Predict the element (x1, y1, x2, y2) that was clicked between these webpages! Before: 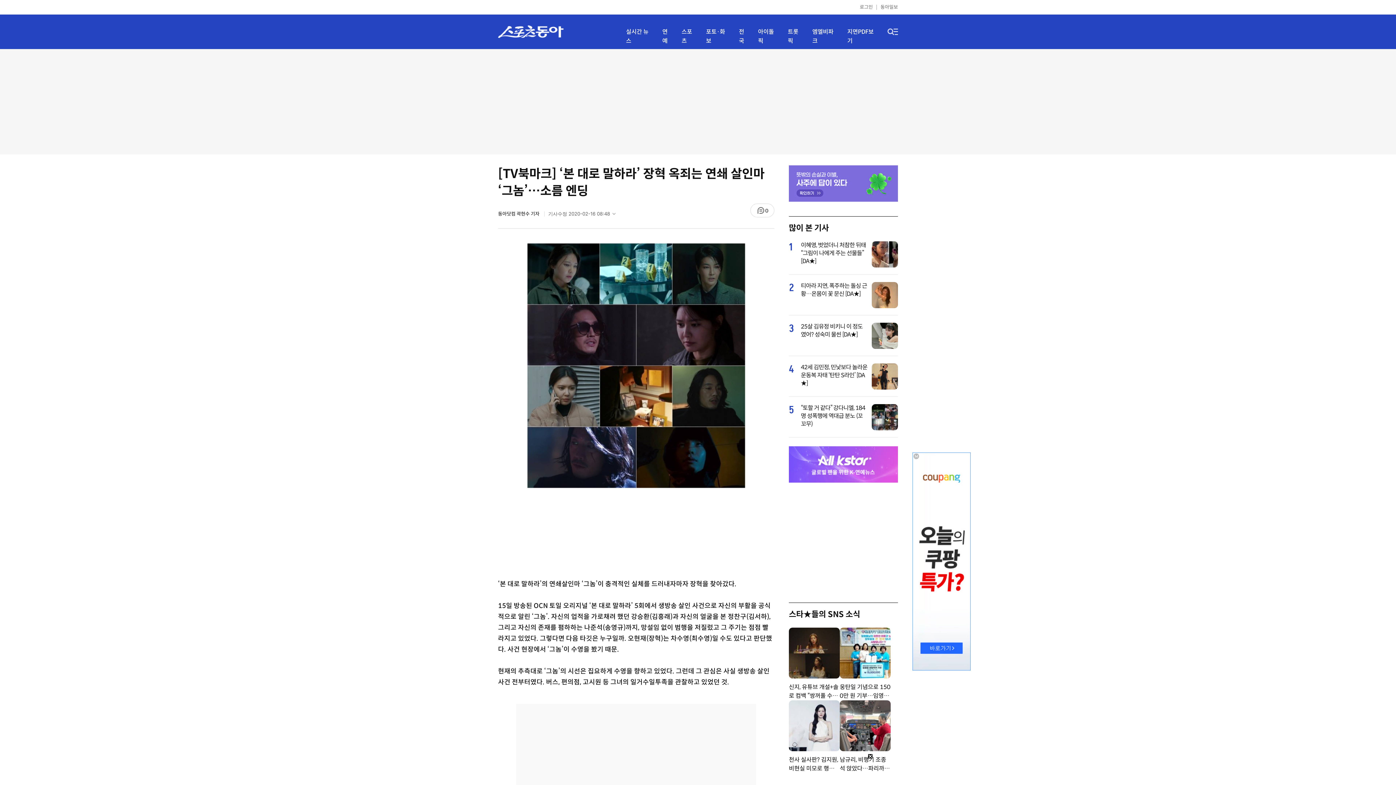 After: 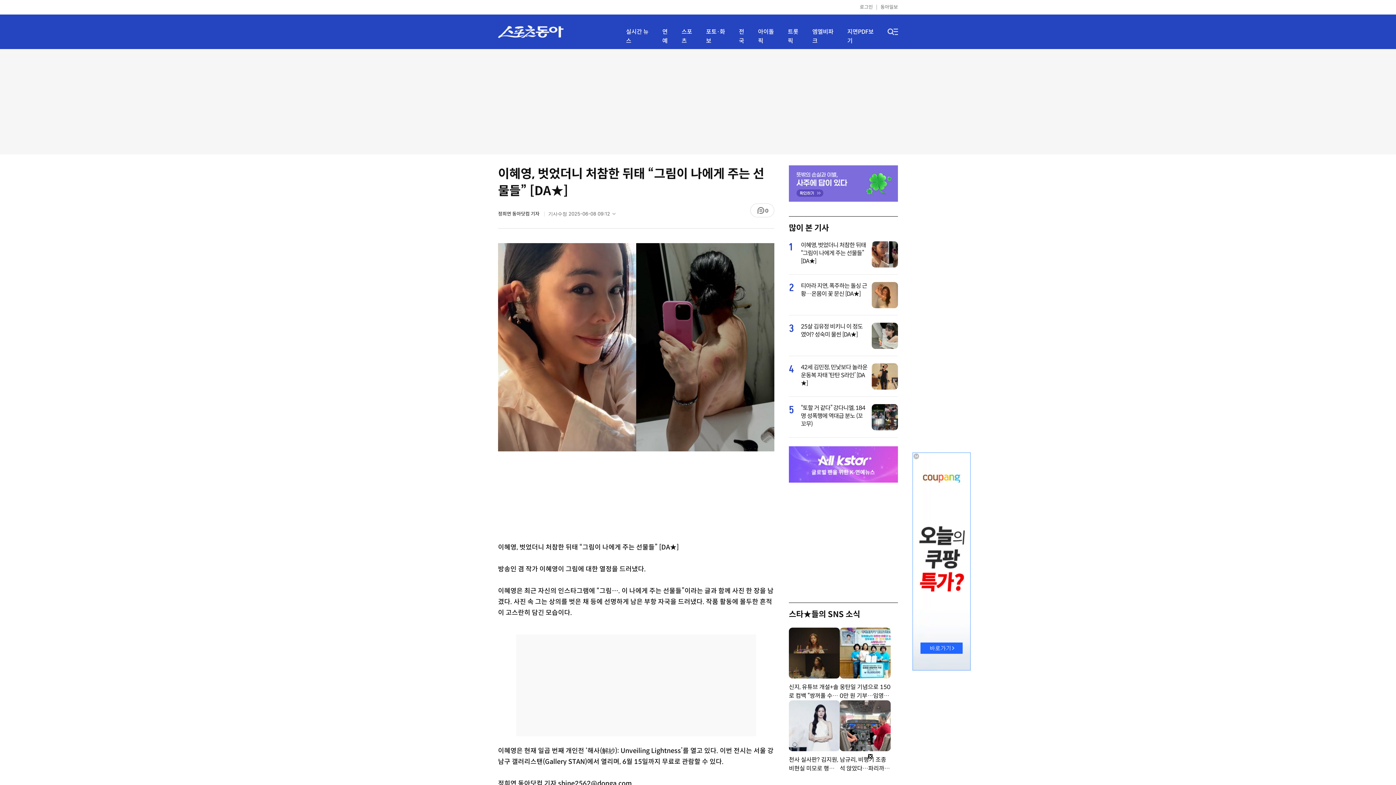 Action: label: 이혜영, 벗었더니 처참한 뒤태 “그림이 나에게 주는 선물들” [DA★] bbox: (801, 241, 867, 265)